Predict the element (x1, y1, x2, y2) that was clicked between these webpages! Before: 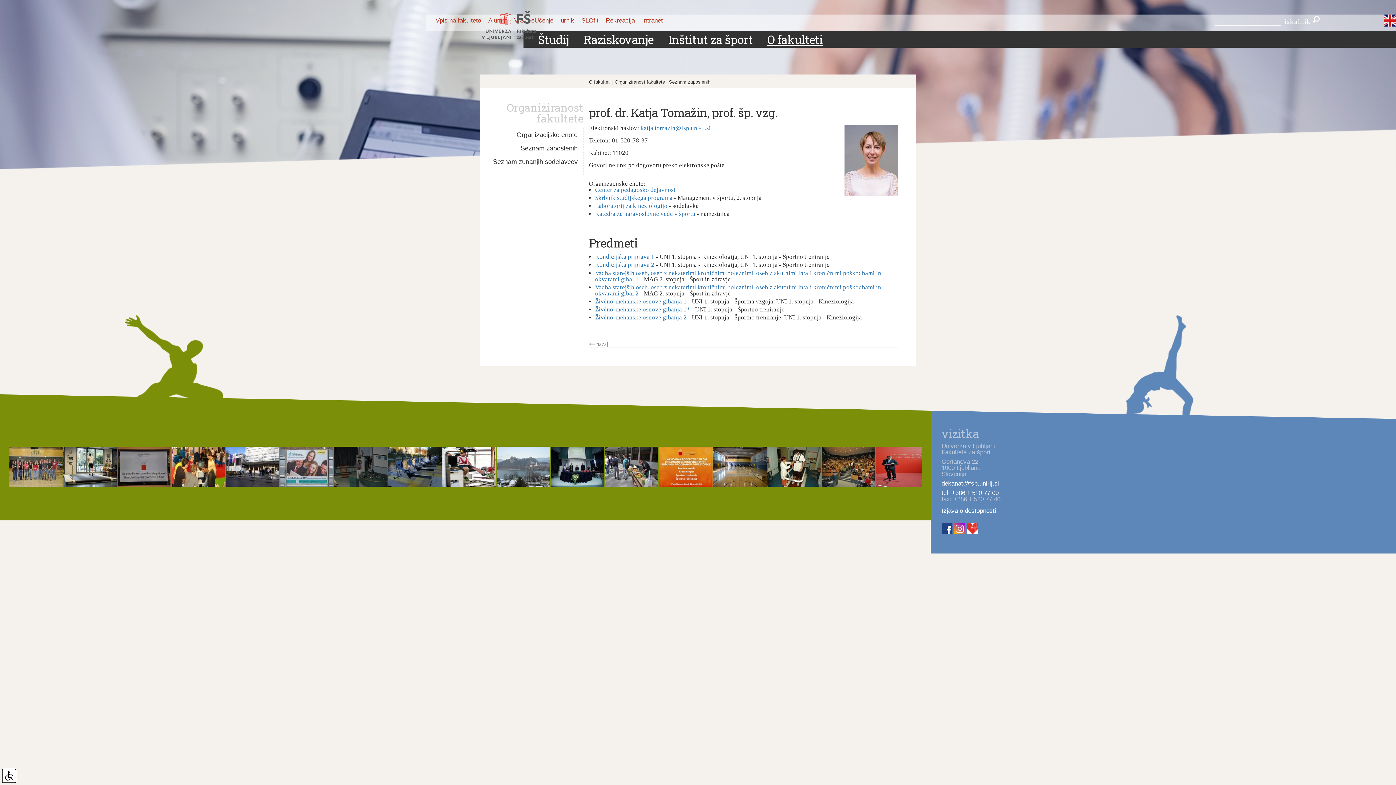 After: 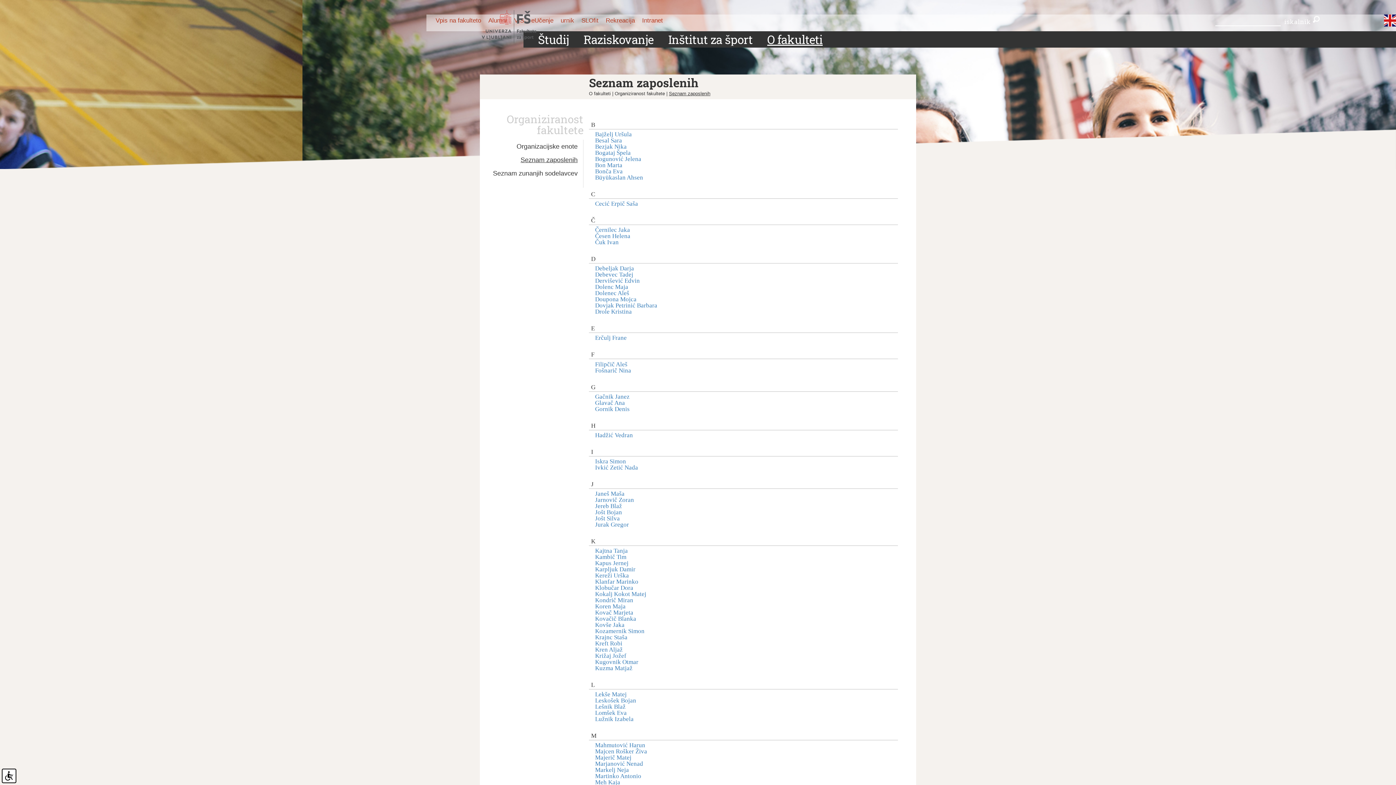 Action: bbox: (669, 79, 710, 84) label: Seznam zaposlenih